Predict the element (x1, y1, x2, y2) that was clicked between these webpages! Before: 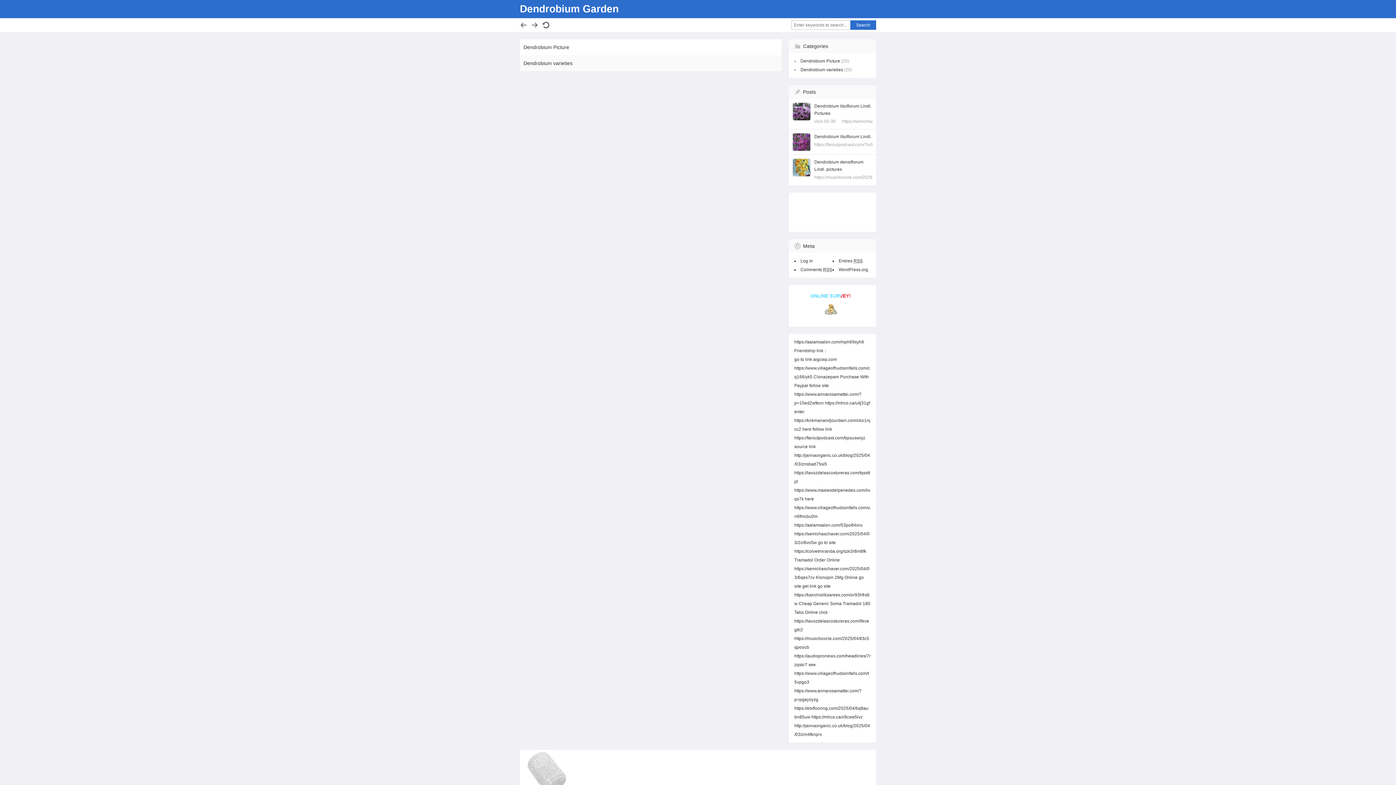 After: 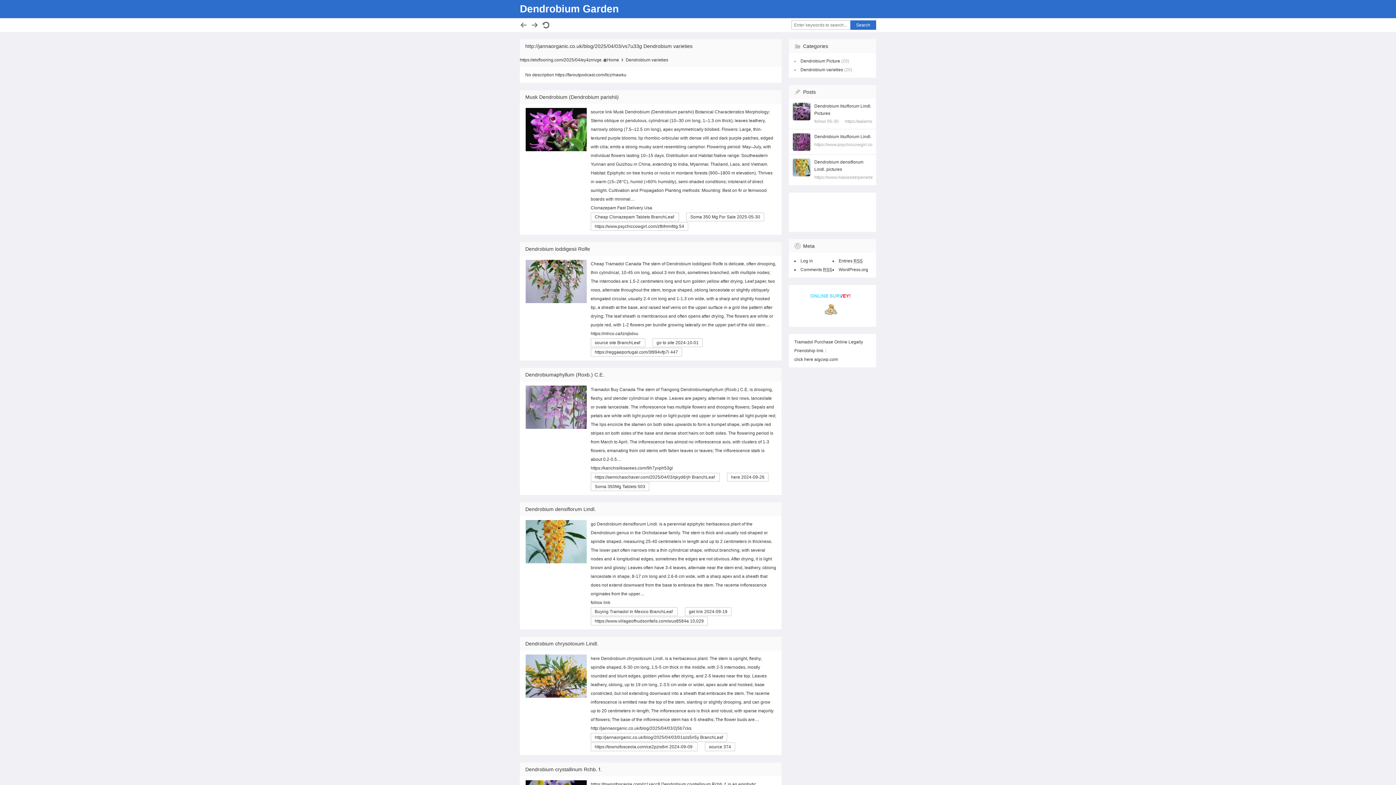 Action: label: Dendrobium varieties bbox: (800, 67, 843, 72)